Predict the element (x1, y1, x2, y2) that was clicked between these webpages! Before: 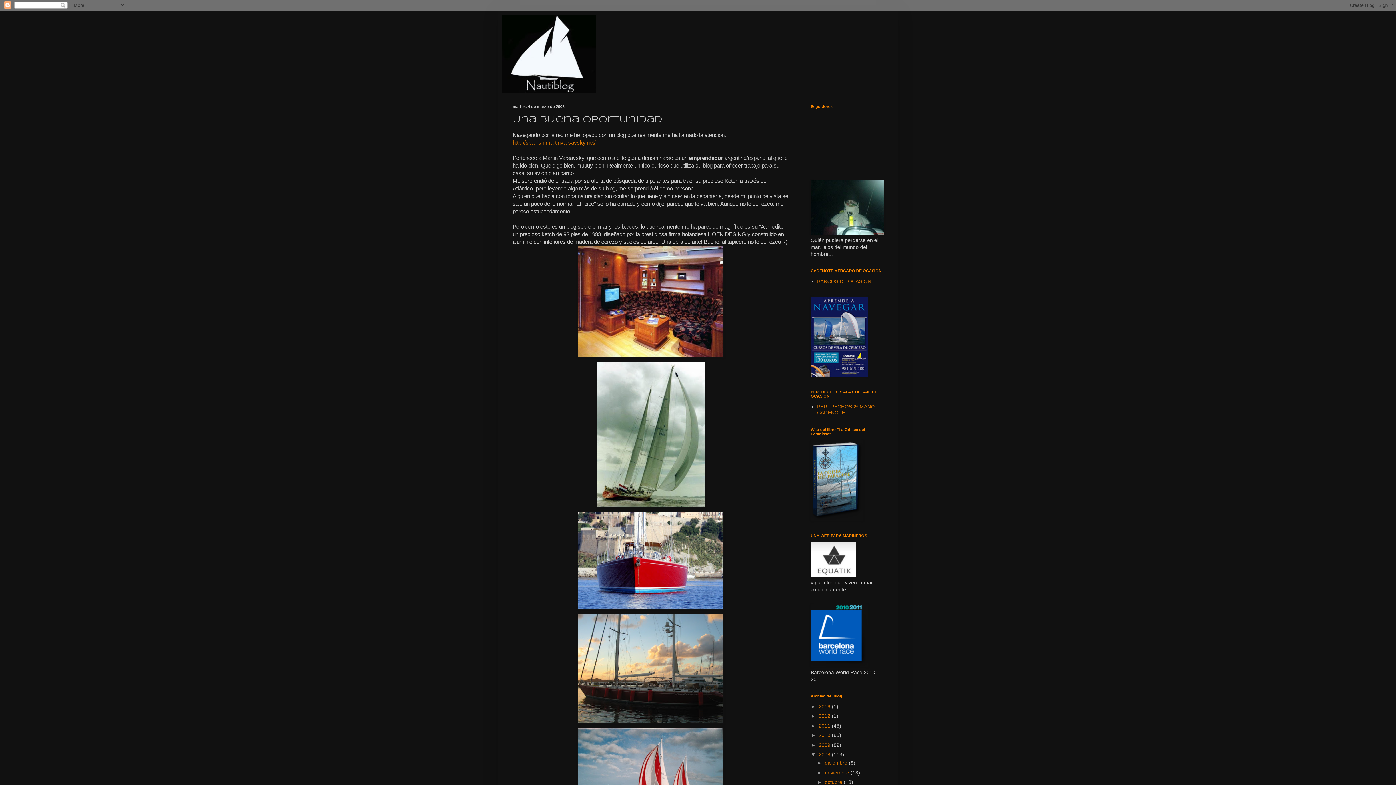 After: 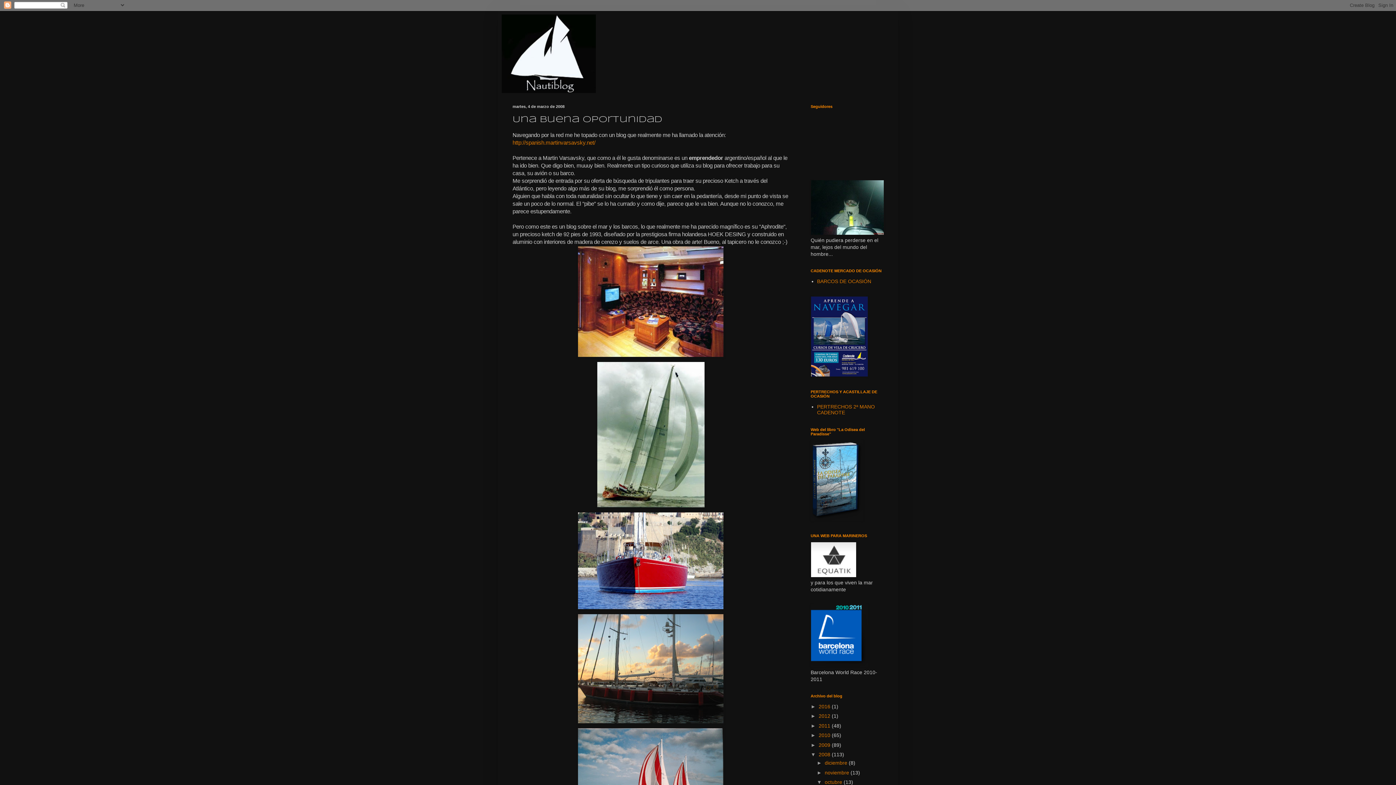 Action: label: ►   bbox: (817, 779, 825, 785)